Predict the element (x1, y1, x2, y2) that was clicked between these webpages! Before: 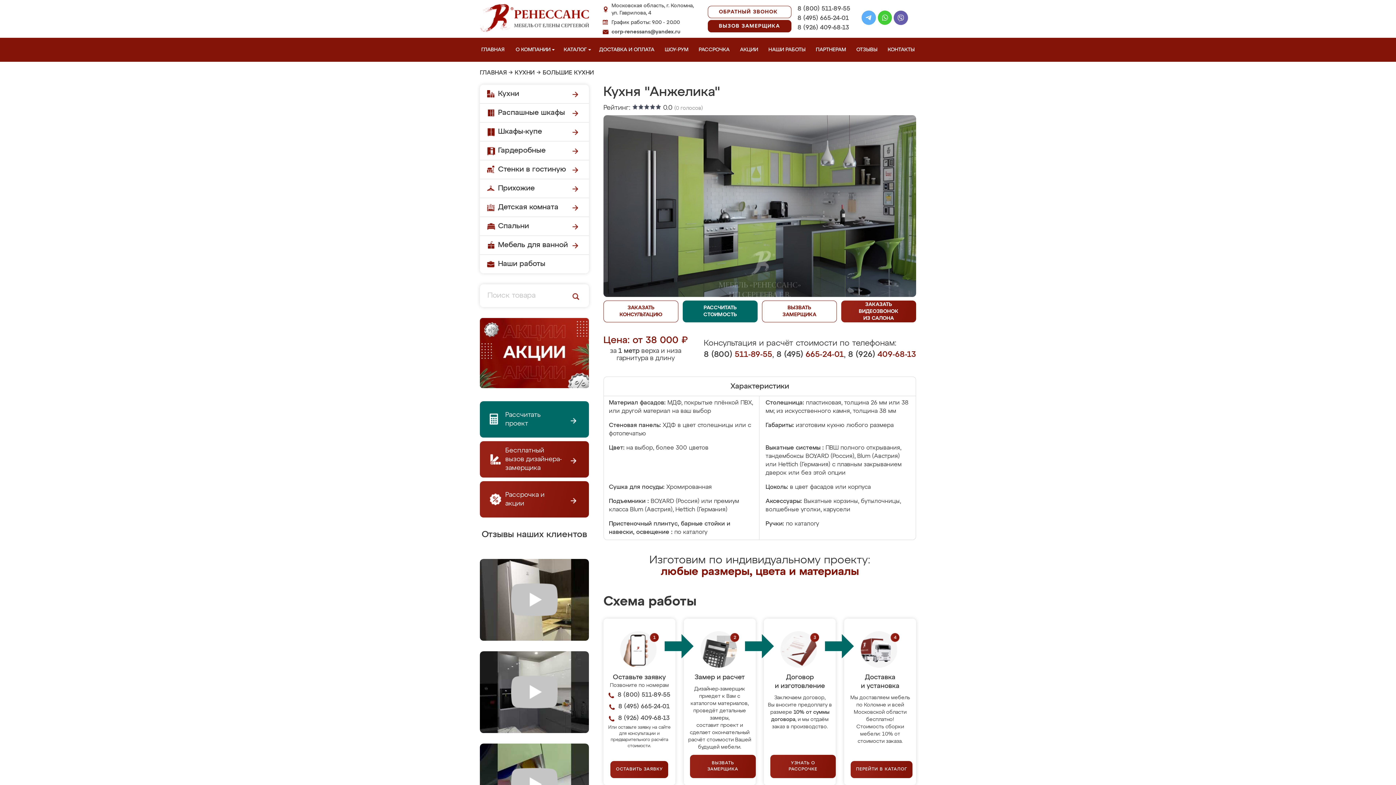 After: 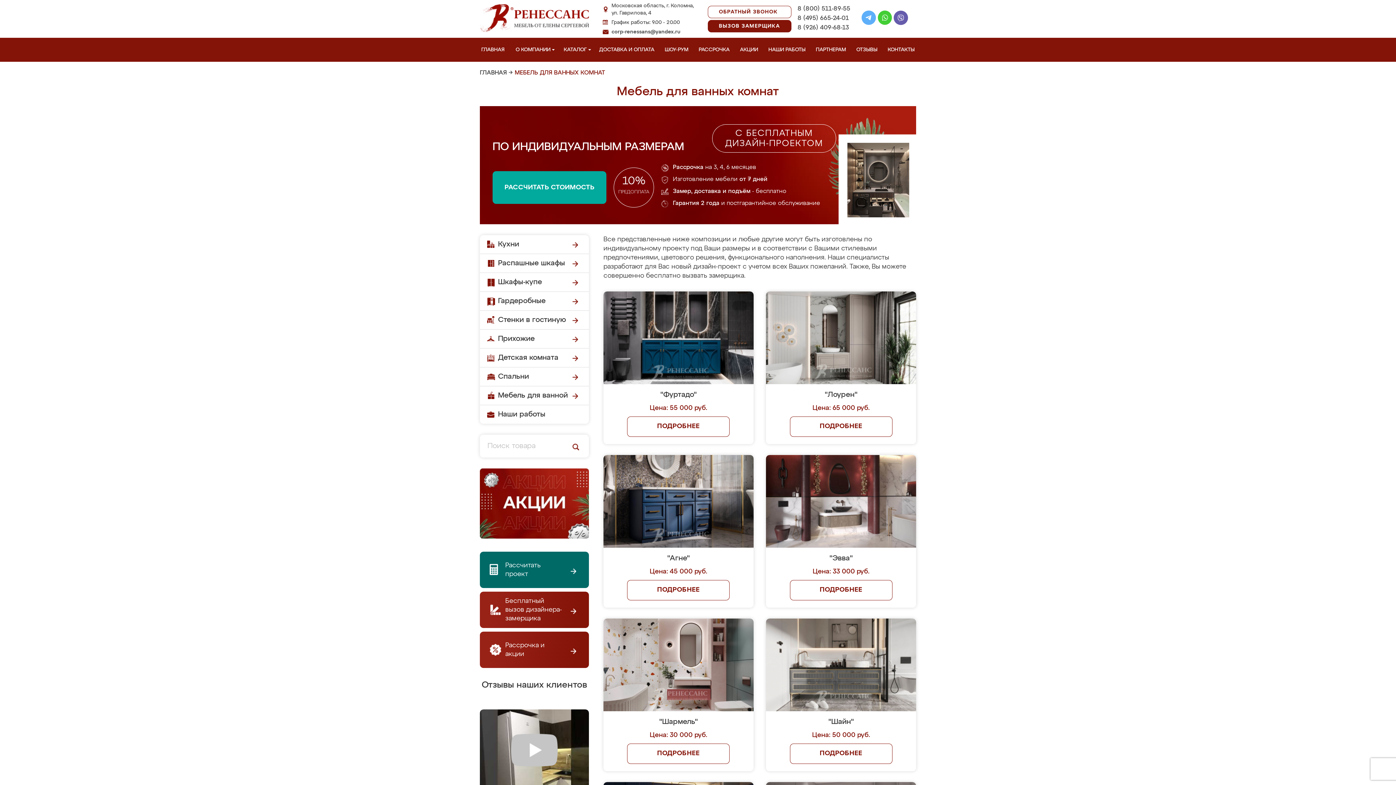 Action: label: Мебель для ванной bbox: (480, 236, 589, 254)